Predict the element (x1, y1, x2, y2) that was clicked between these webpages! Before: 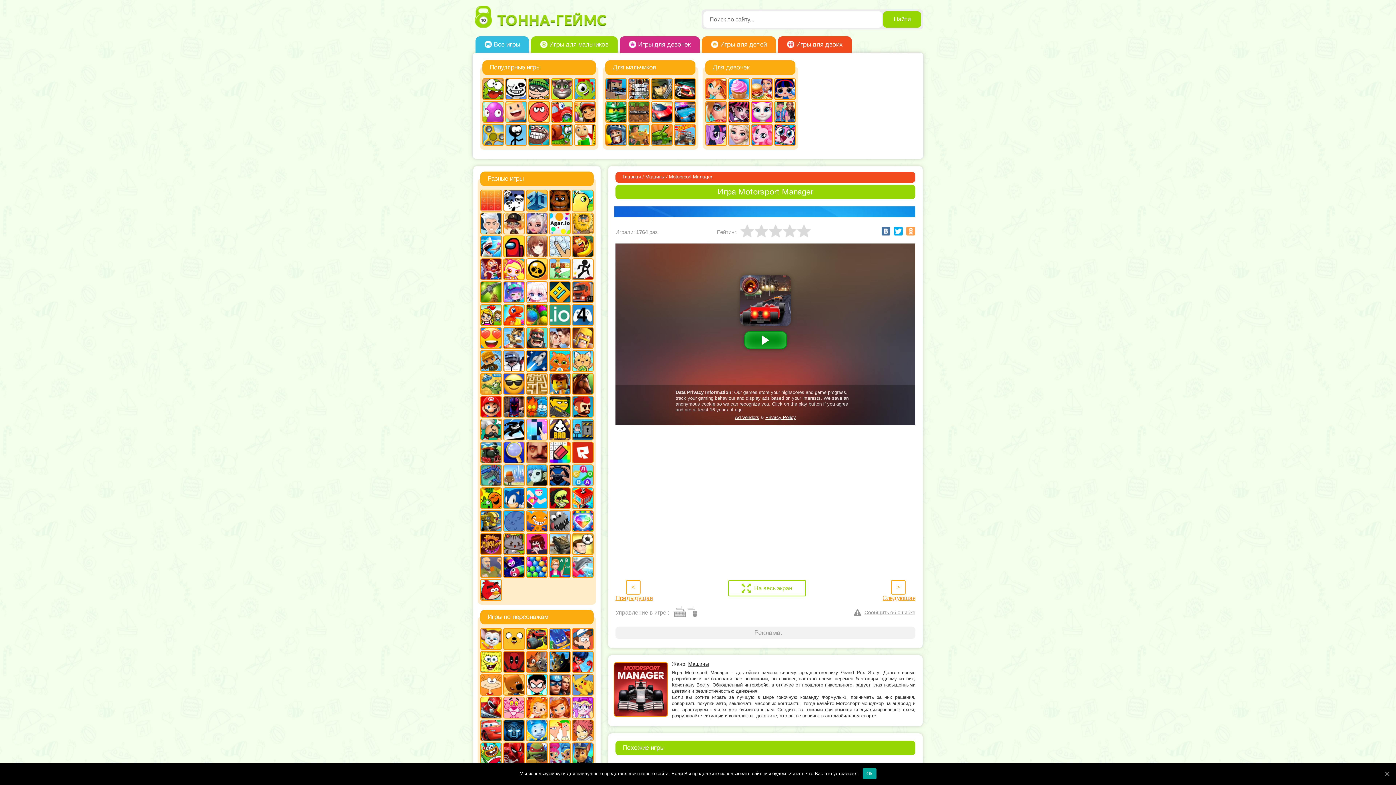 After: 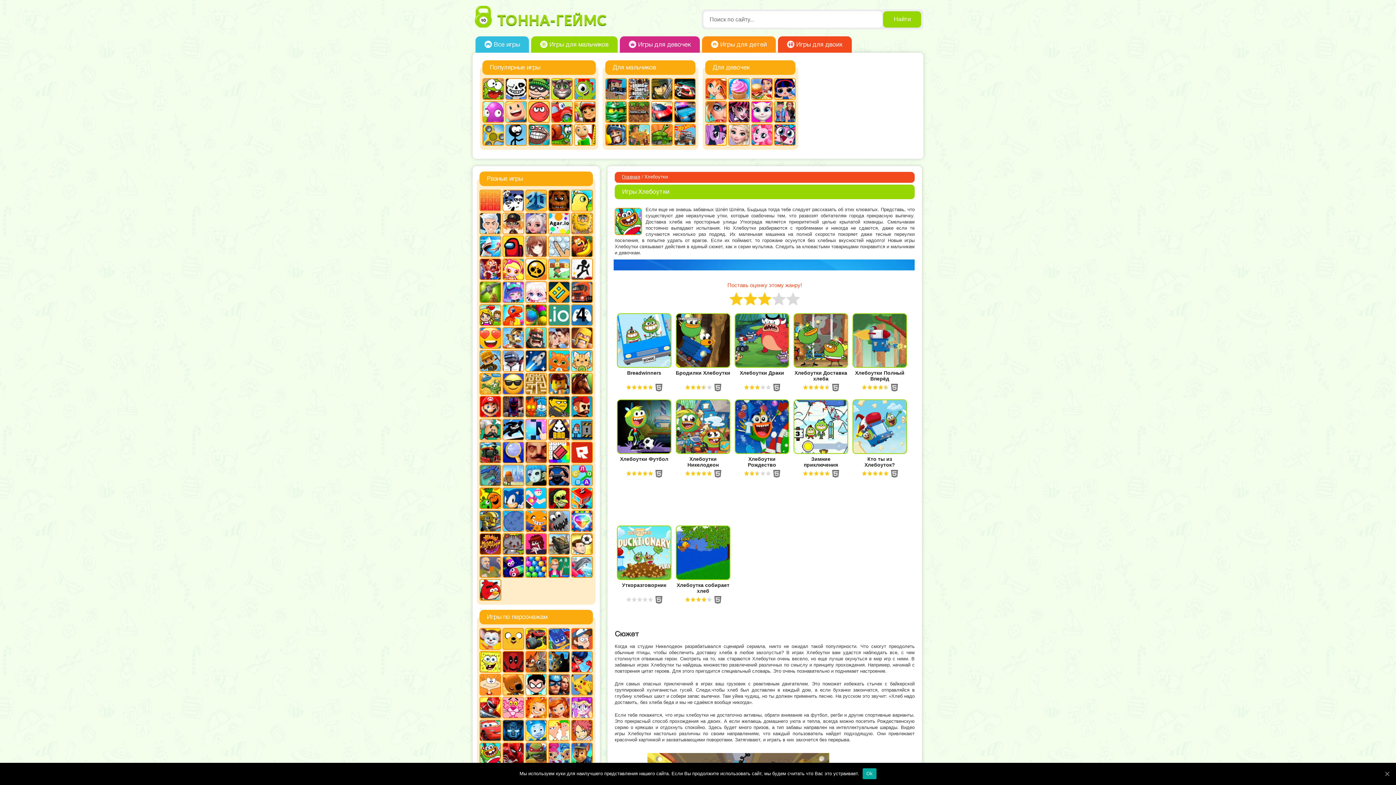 Action: bbox: (480, 742, 502, 764)